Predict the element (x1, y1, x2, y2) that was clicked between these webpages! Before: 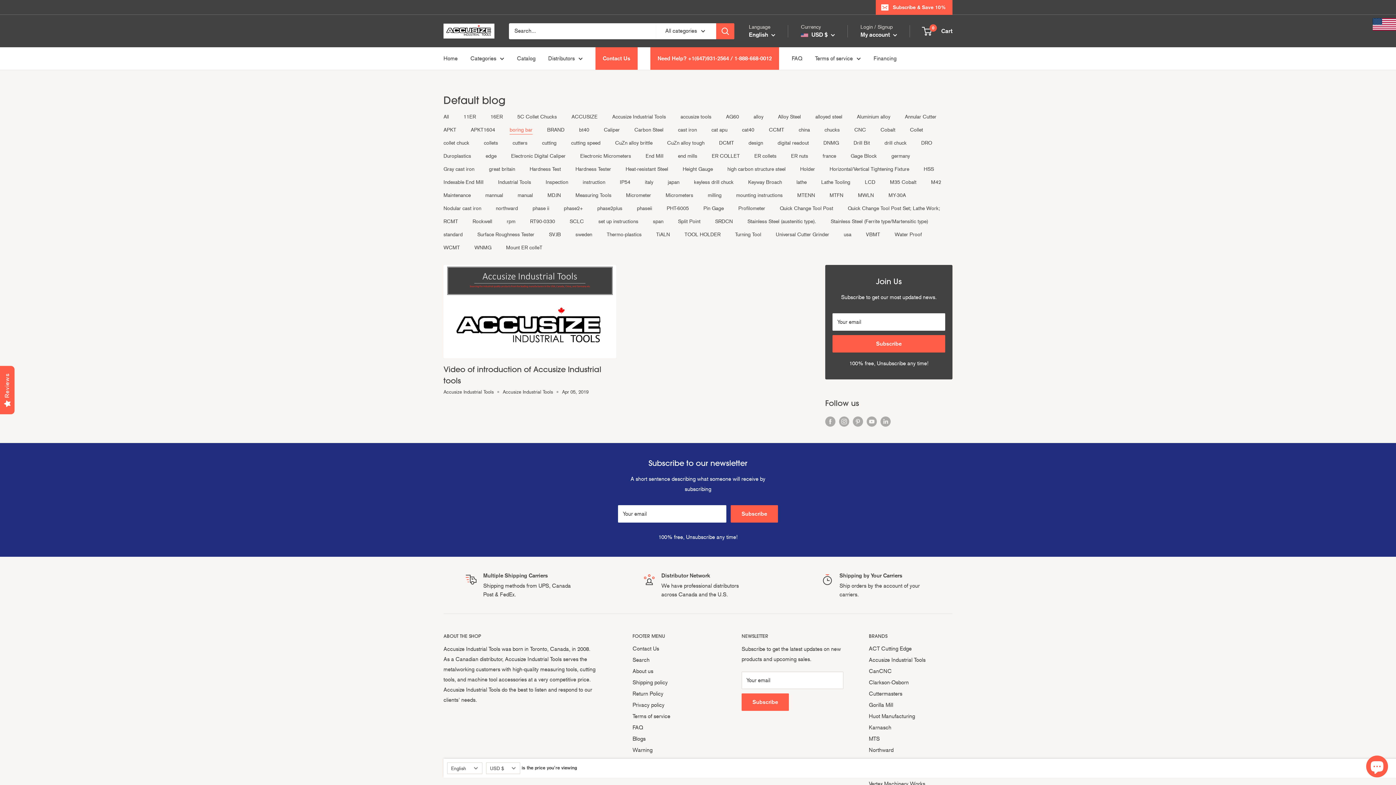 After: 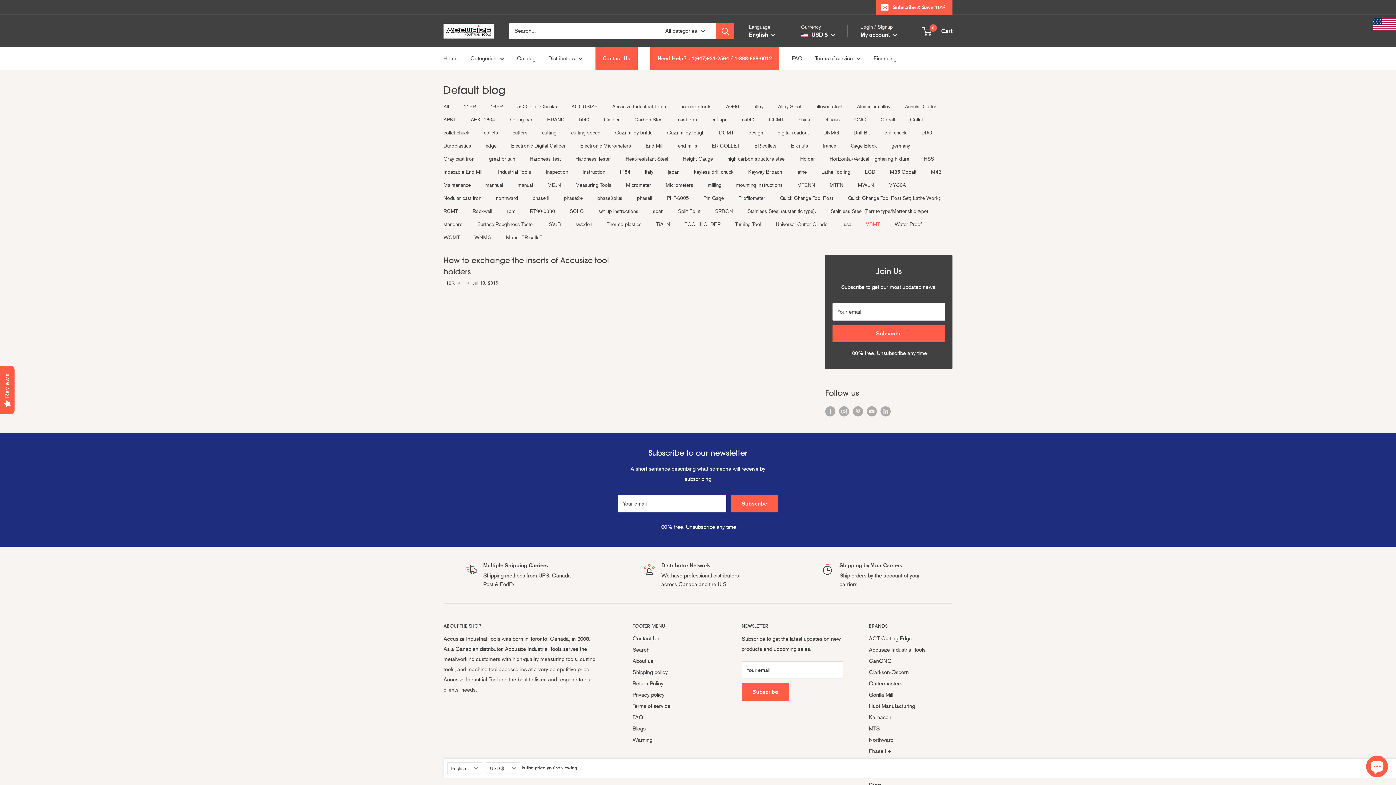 Action: label: VBMT bbox: (866, 231, 880, 237)